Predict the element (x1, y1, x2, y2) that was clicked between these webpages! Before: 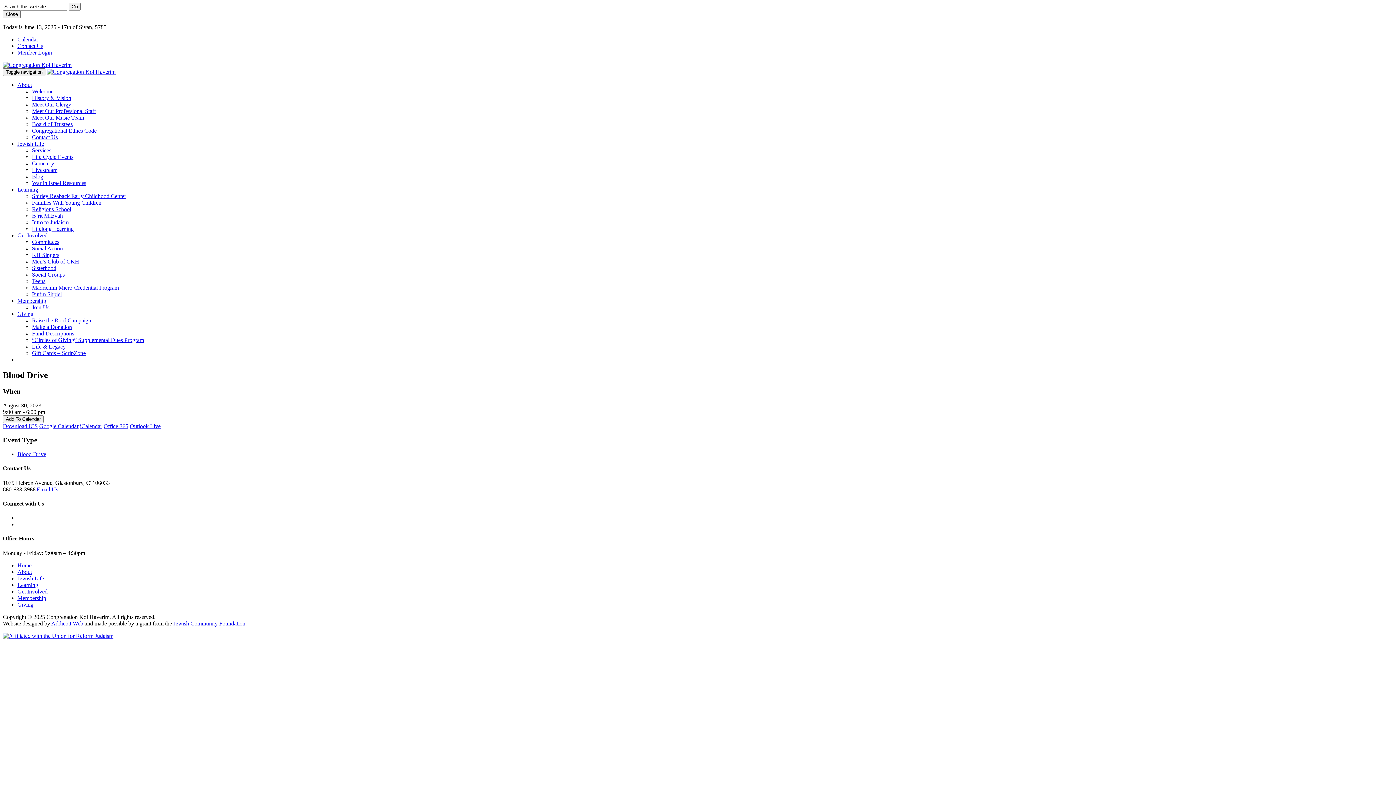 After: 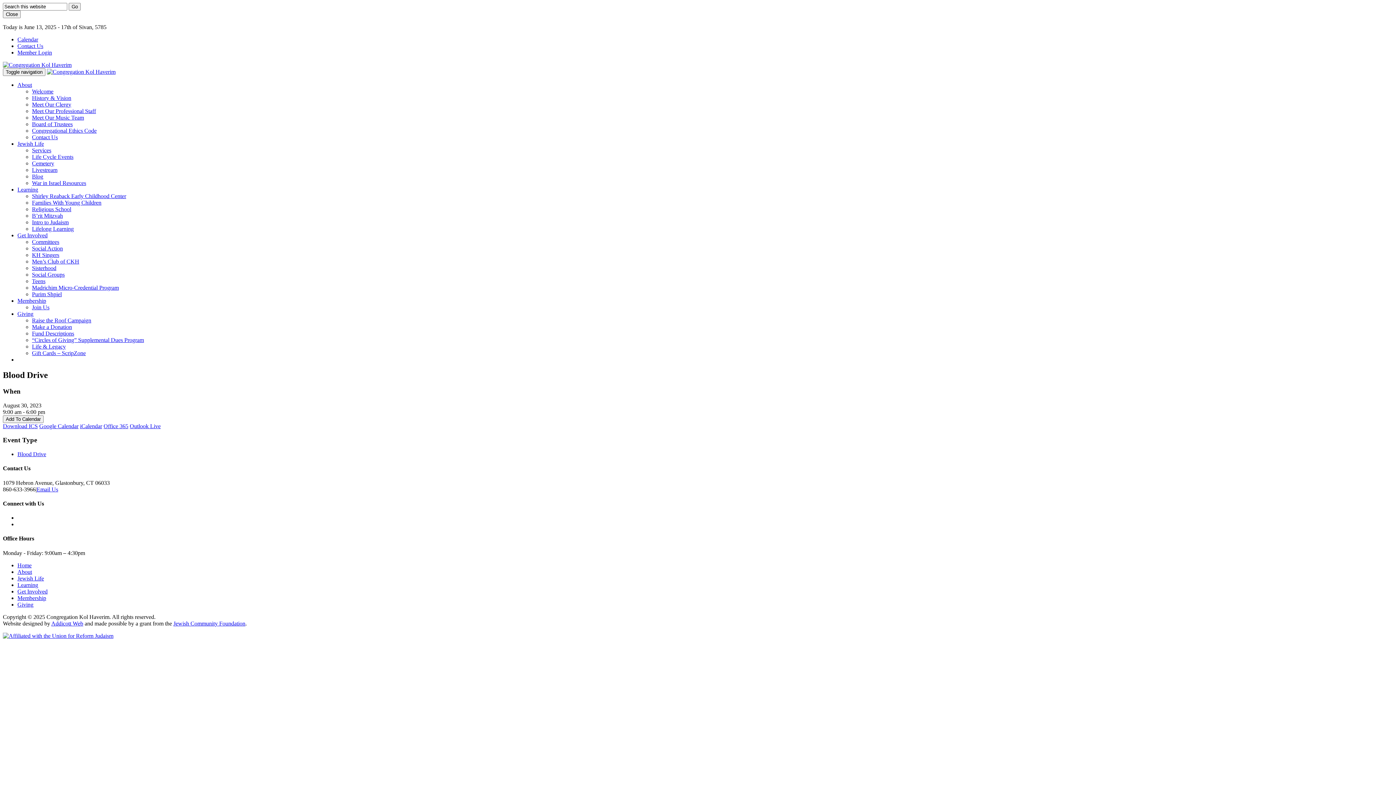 Action: label: Jewish Community Foundation bbox: (173, 620, 245, 626)